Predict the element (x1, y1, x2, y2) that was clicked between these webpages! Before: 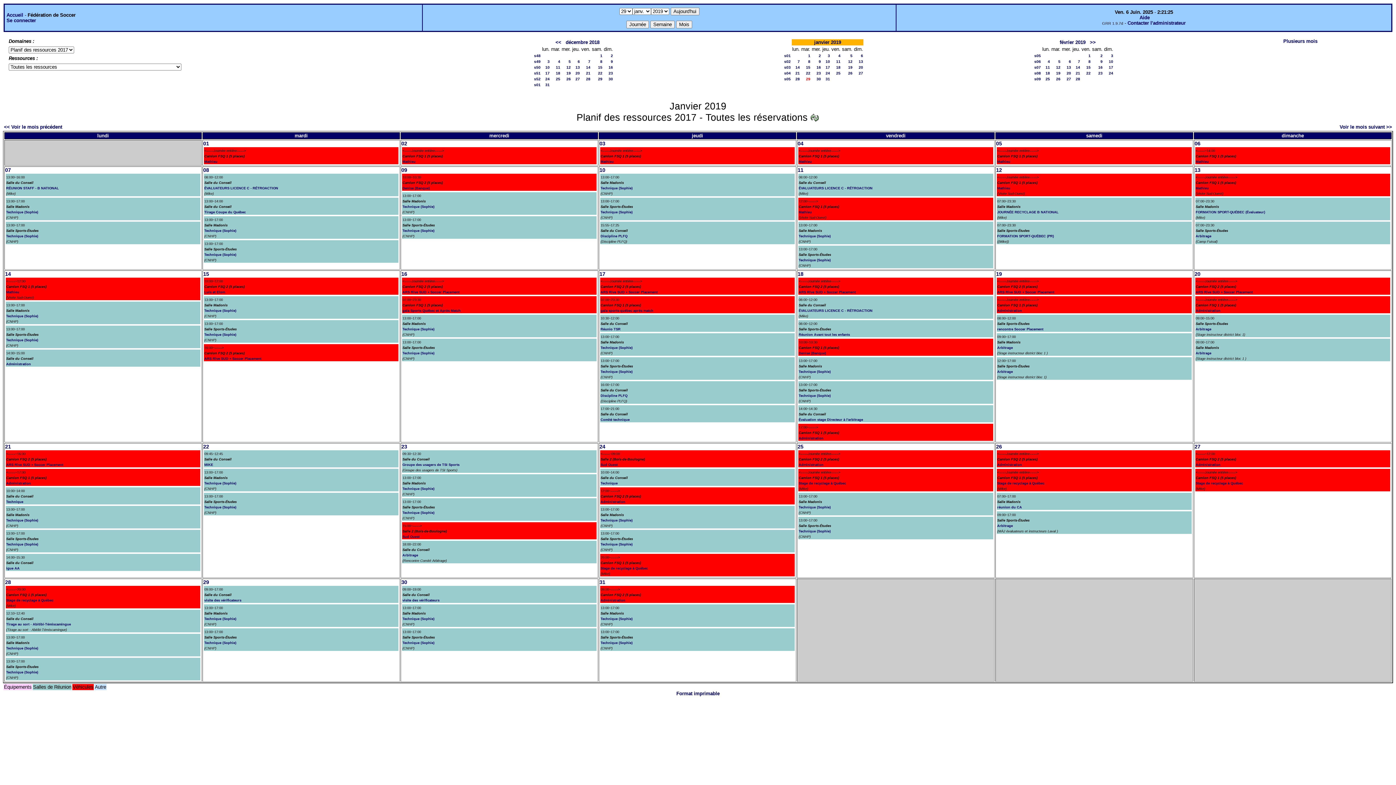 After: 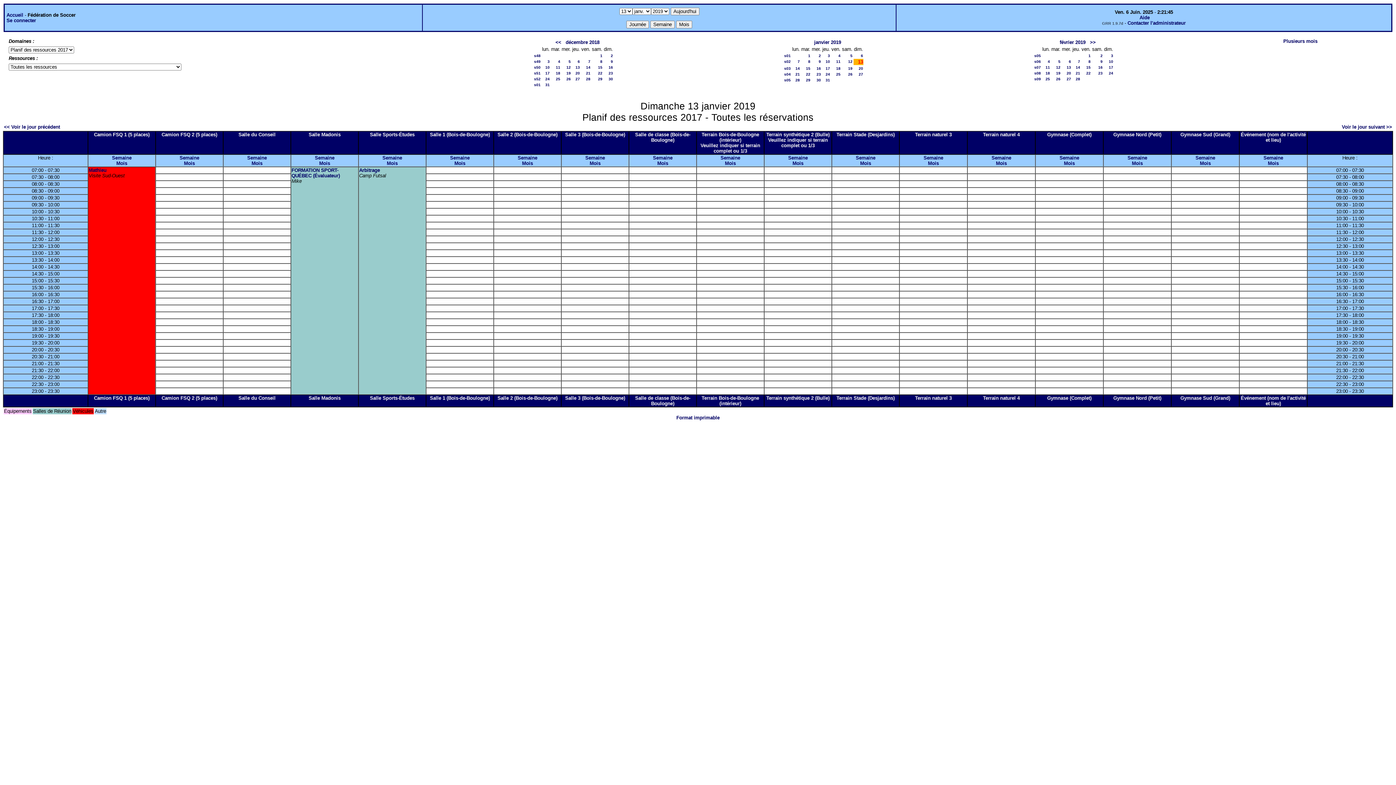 Action: bbox: (1194, 167, 1200, 173) label: 13